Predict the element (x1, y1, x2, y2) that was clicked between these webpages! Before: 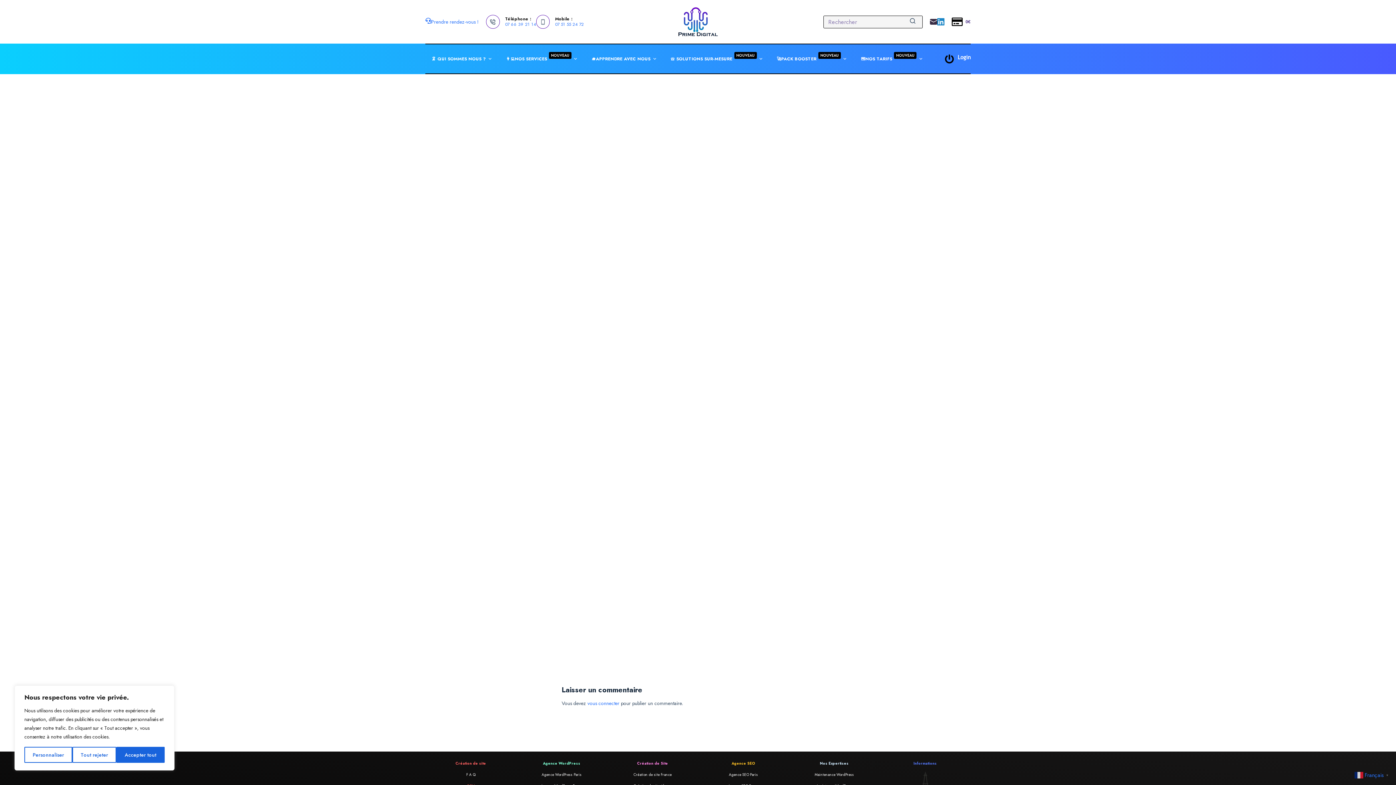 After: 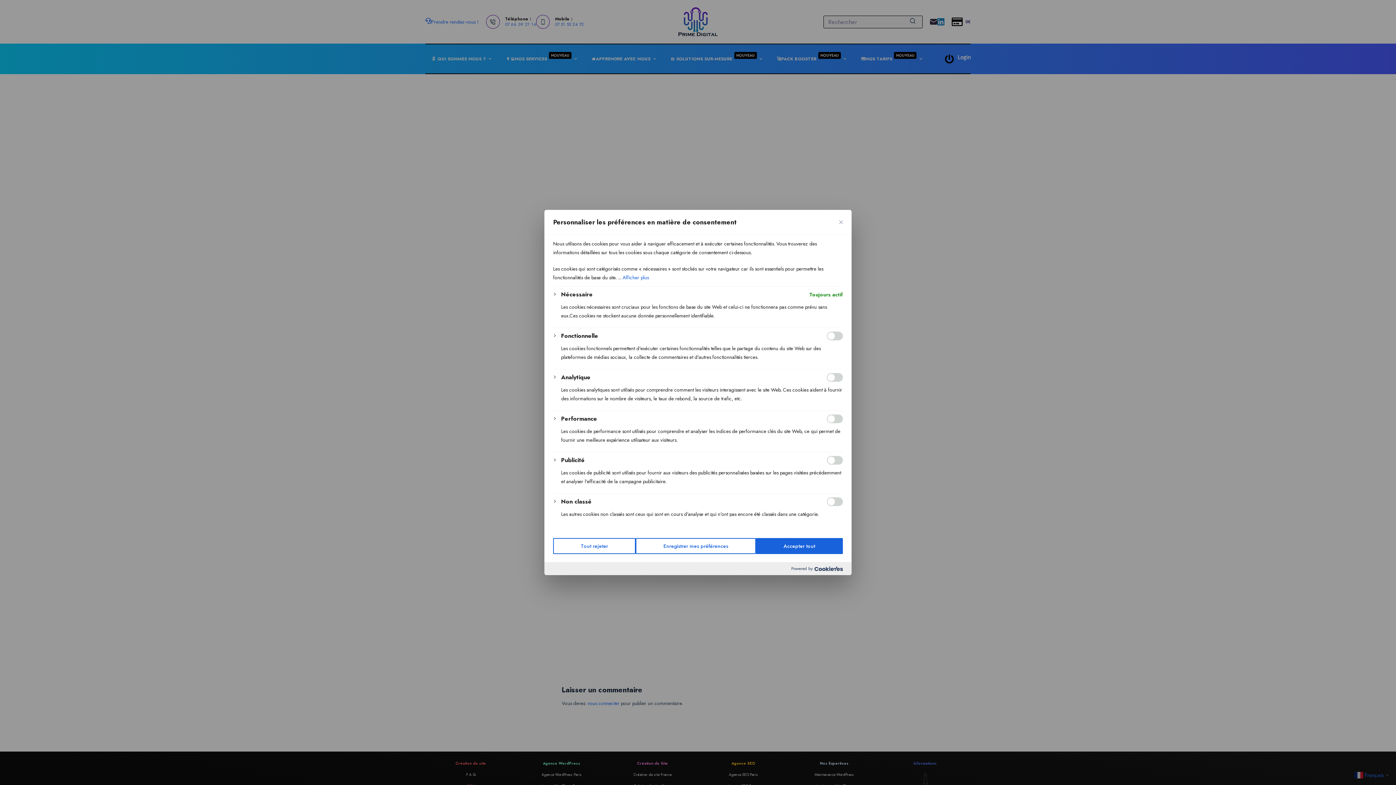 Action: label: Personnaliser bbox: (24, 747, 72, 763)